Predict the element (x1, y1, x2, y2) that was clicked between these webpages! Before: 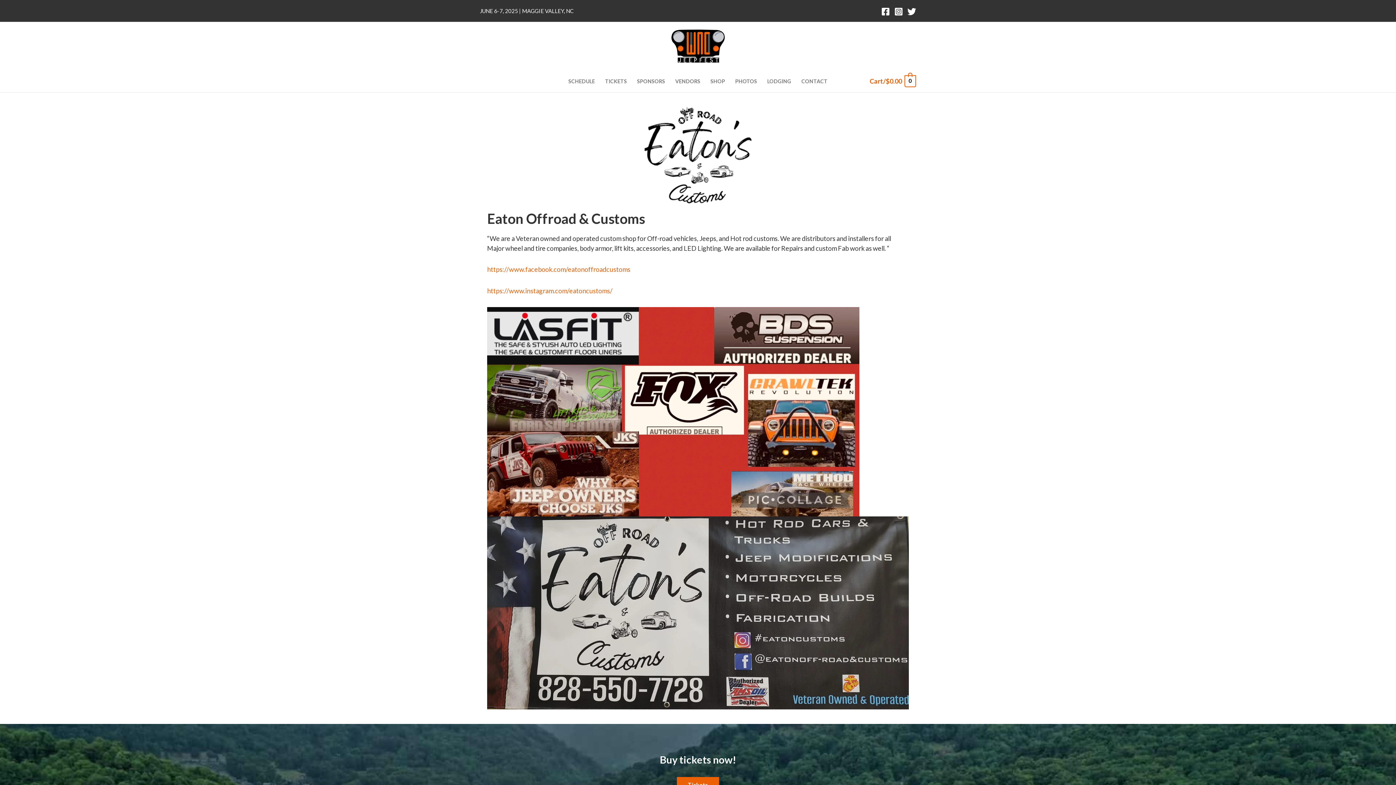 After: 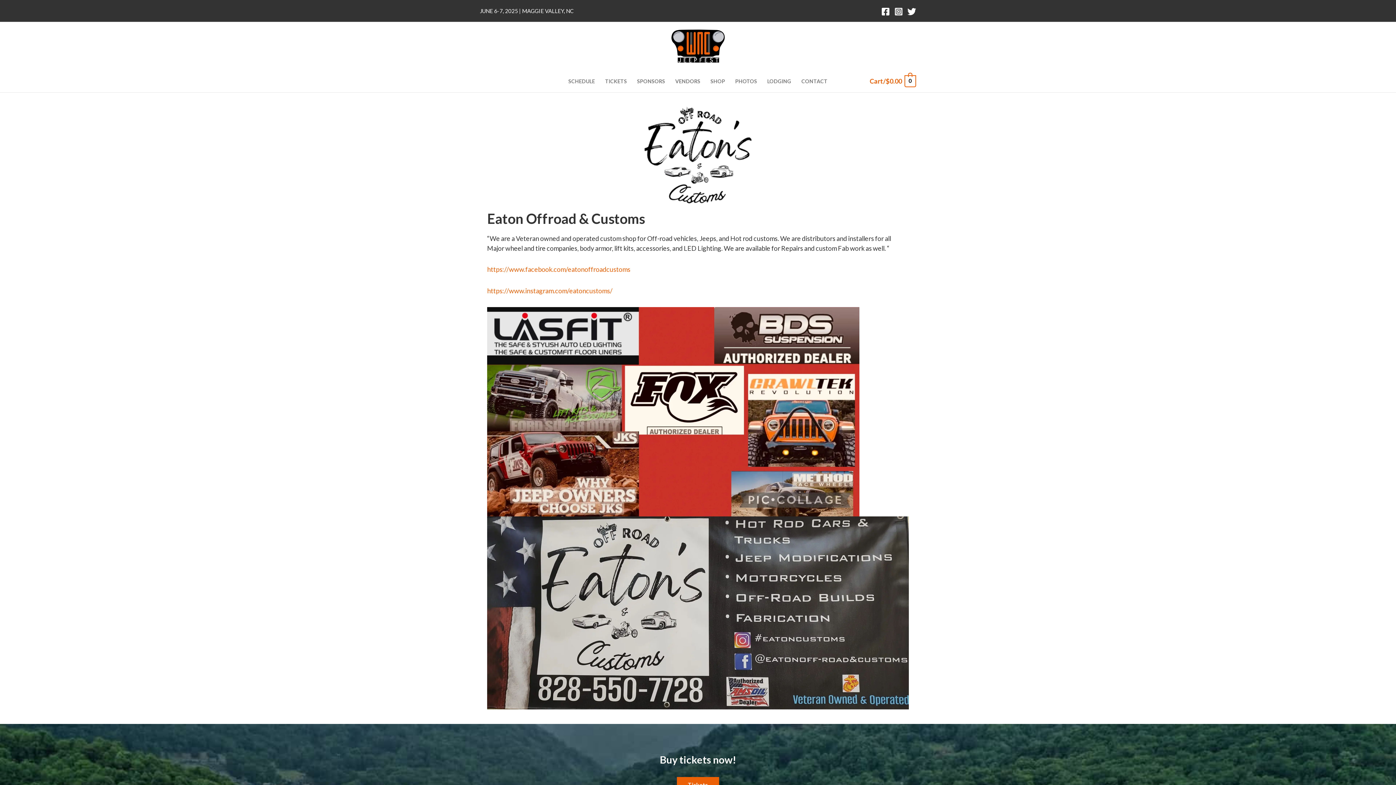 Action: bbox: (894, 7, 903, 15) label: Instagram